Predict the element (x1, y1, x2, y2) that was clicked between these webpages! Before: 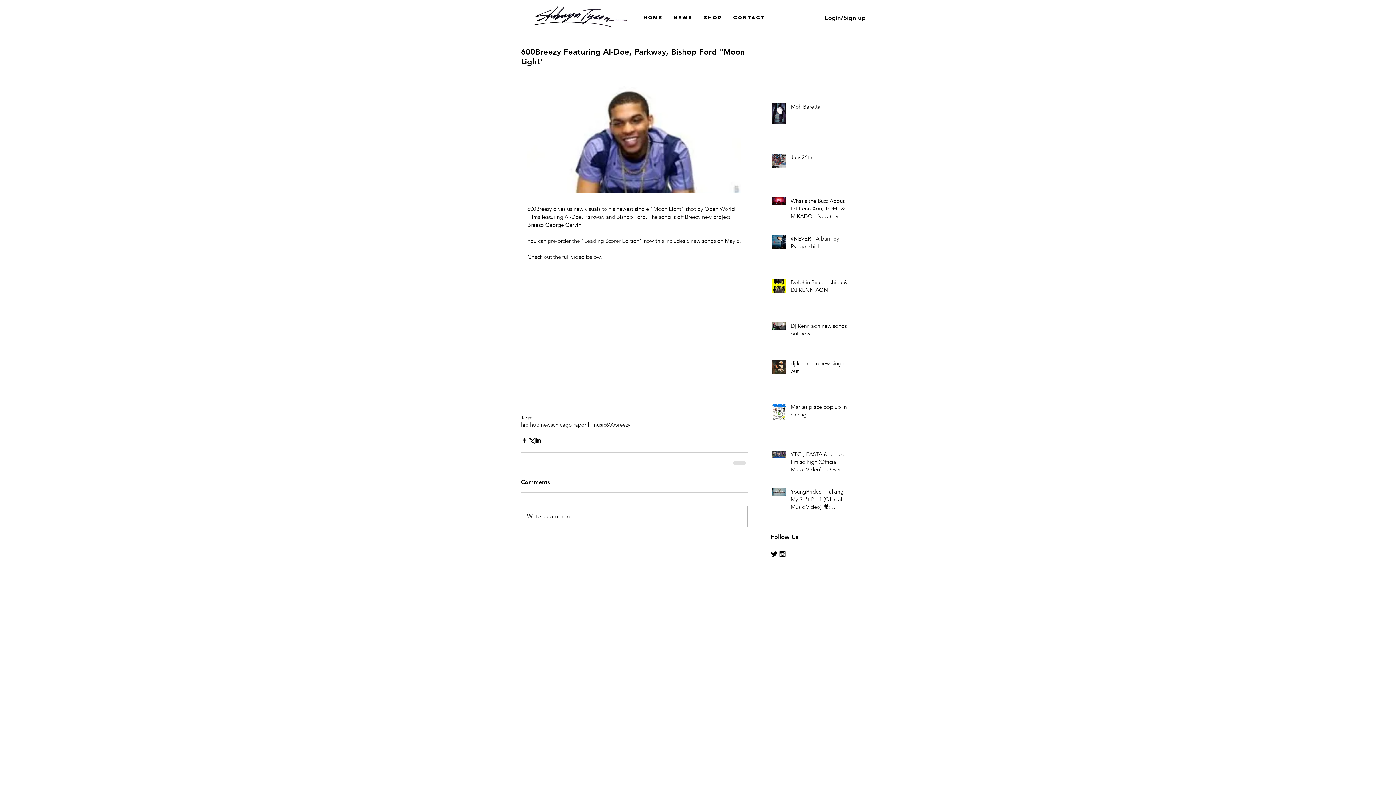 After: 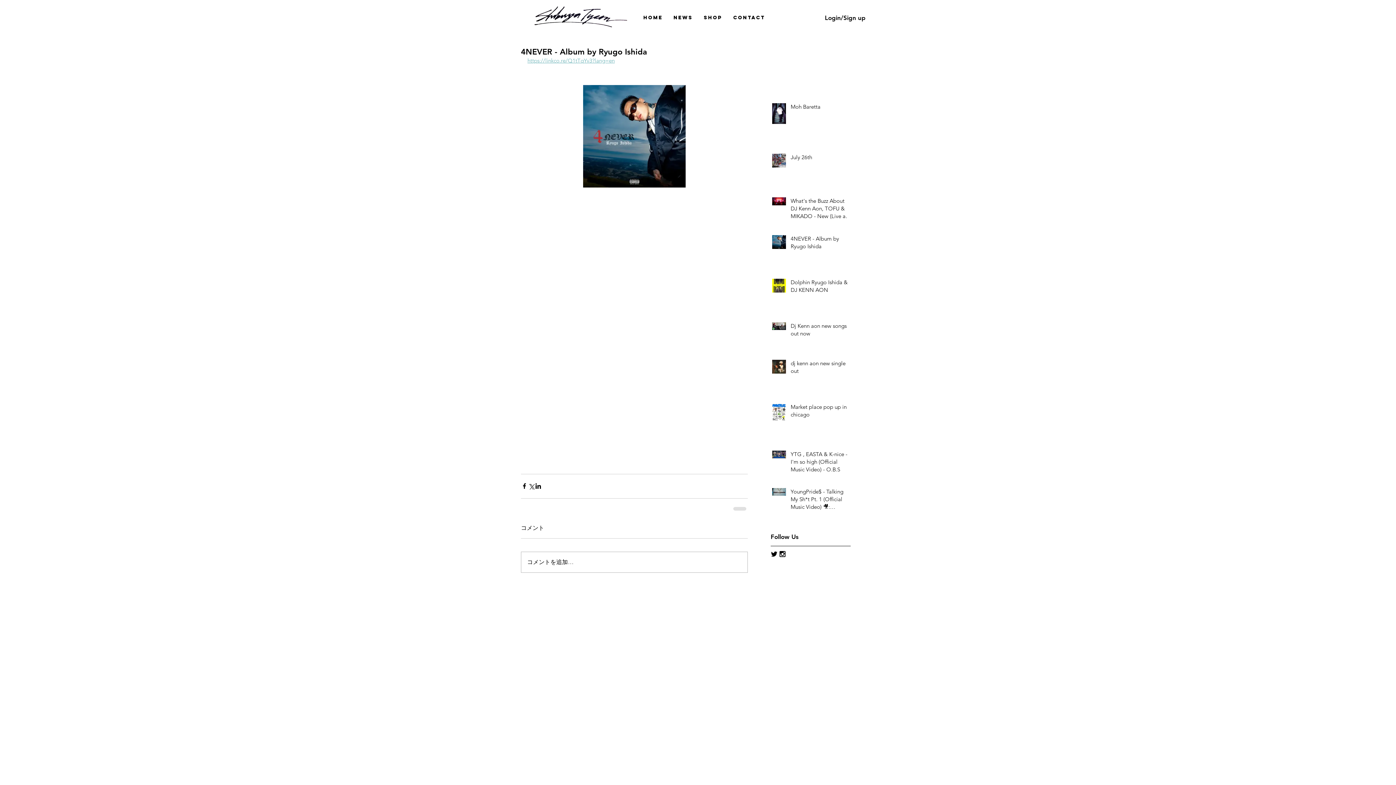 Action: label: 4NEVER - Album by Ryugo Ishida bbox: (790, 234, 852, 253)